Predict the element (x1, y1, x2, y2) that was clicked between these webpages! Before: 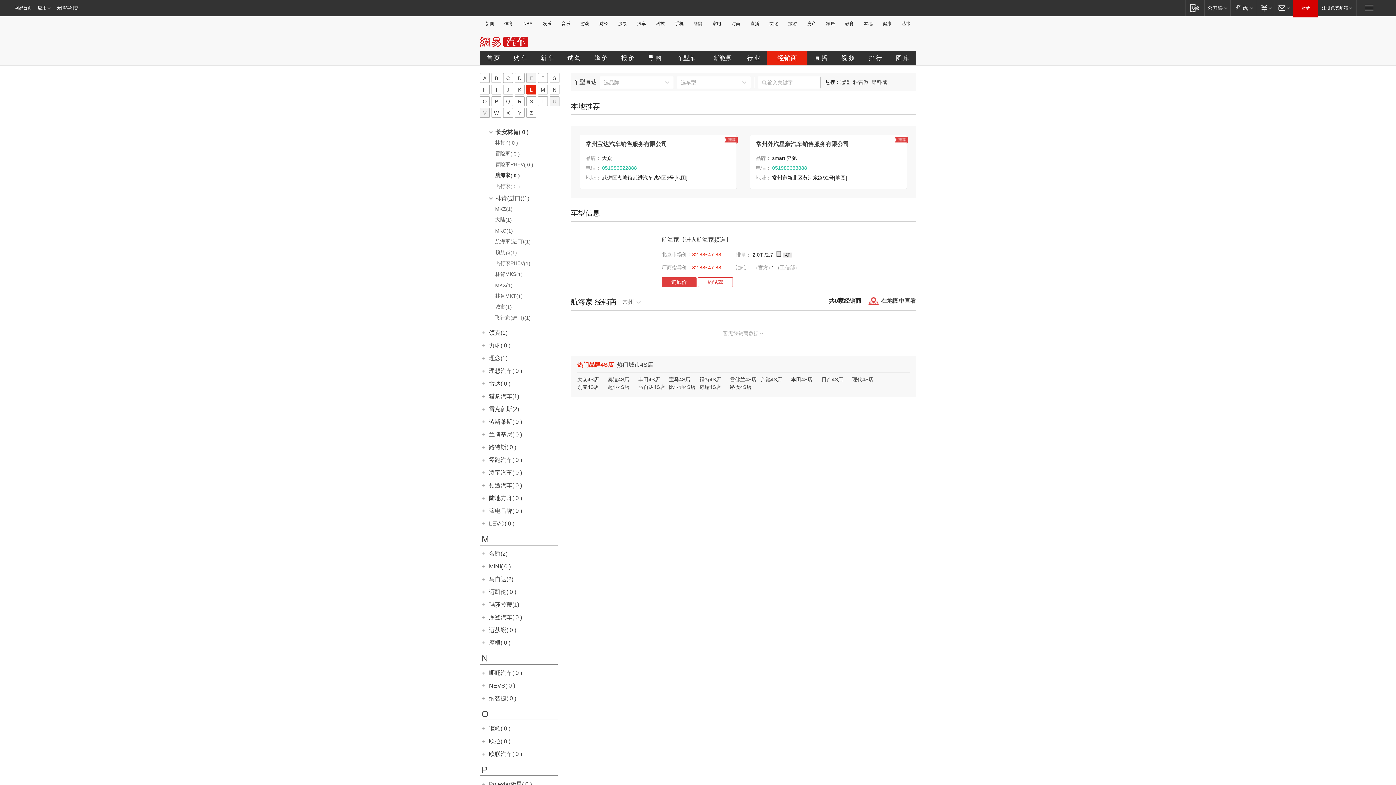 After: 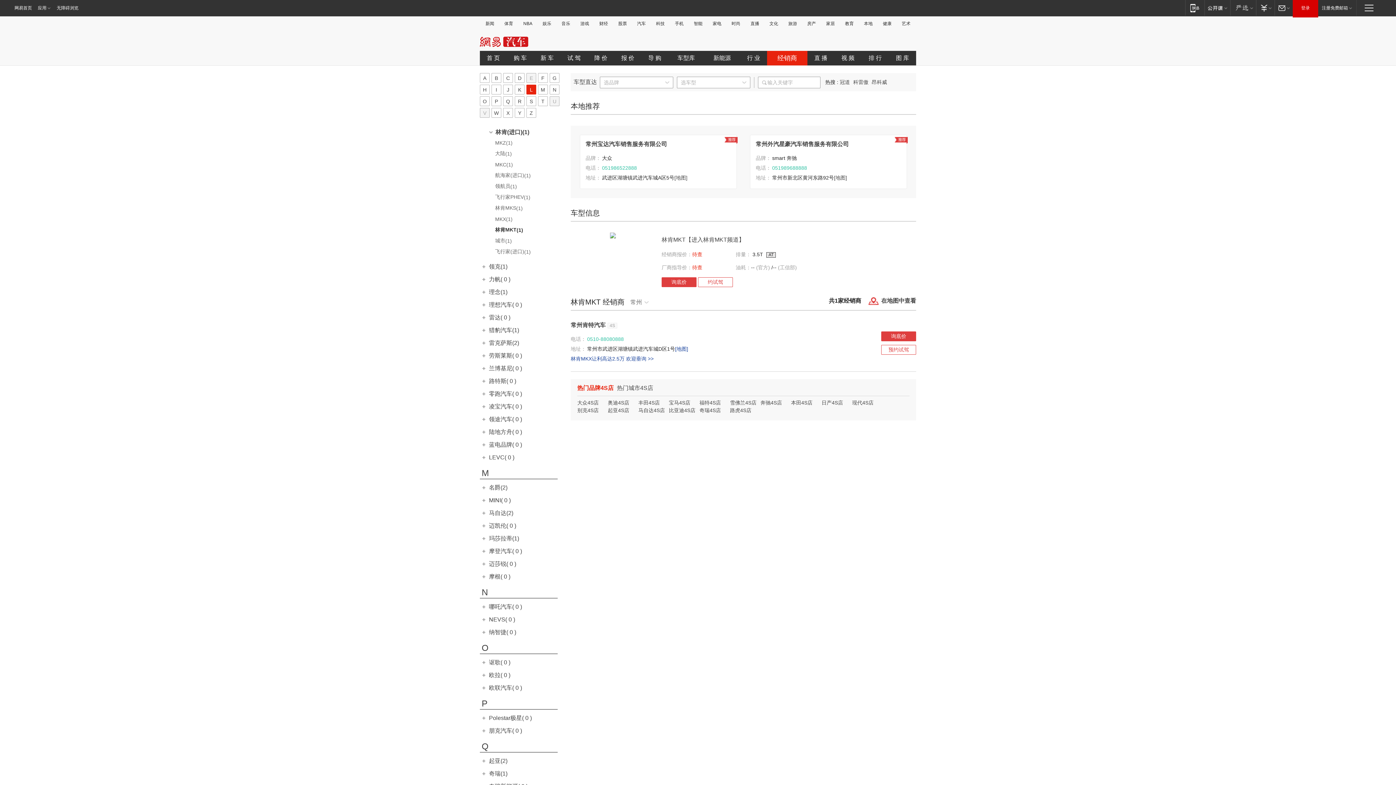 Action: bbox: (480, 293, 562, 302) label: 林肯MKT(1)